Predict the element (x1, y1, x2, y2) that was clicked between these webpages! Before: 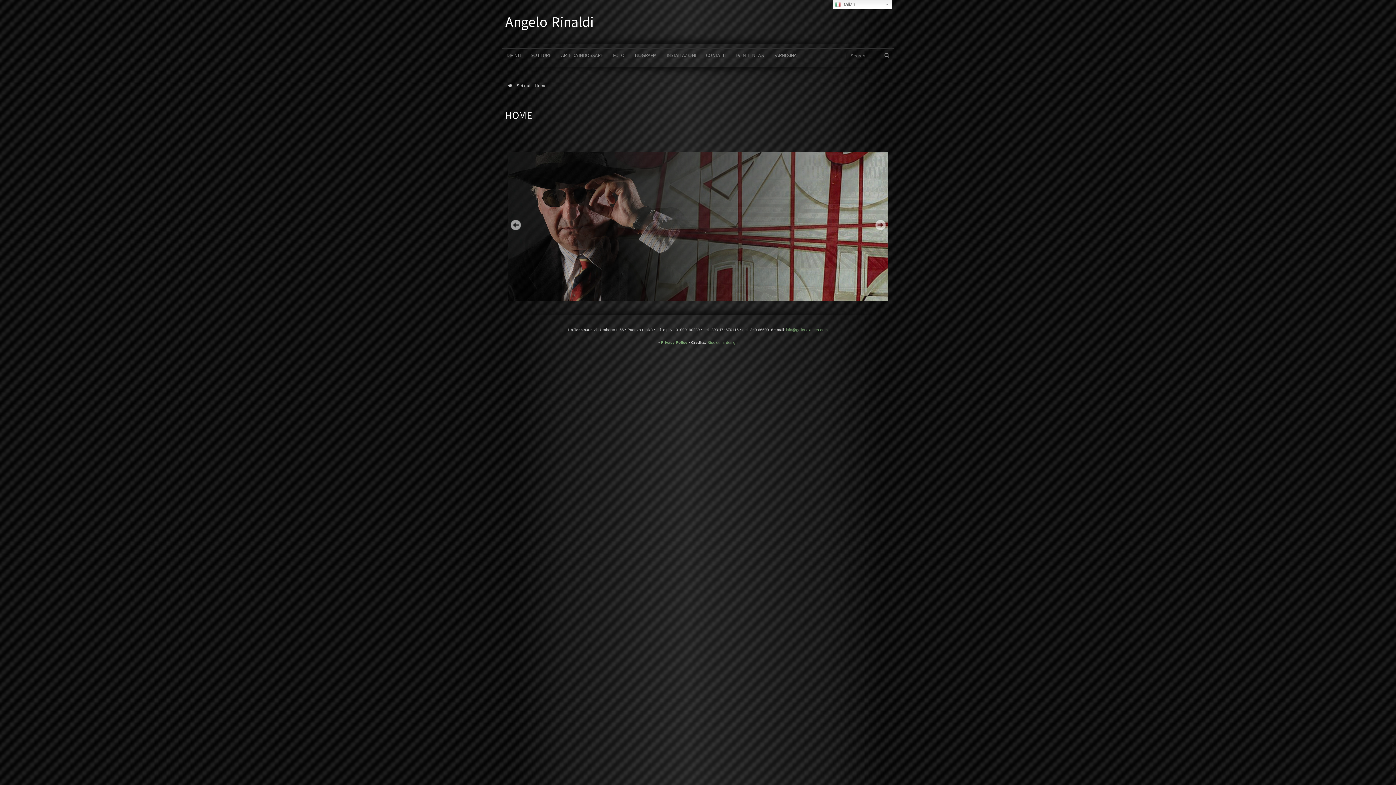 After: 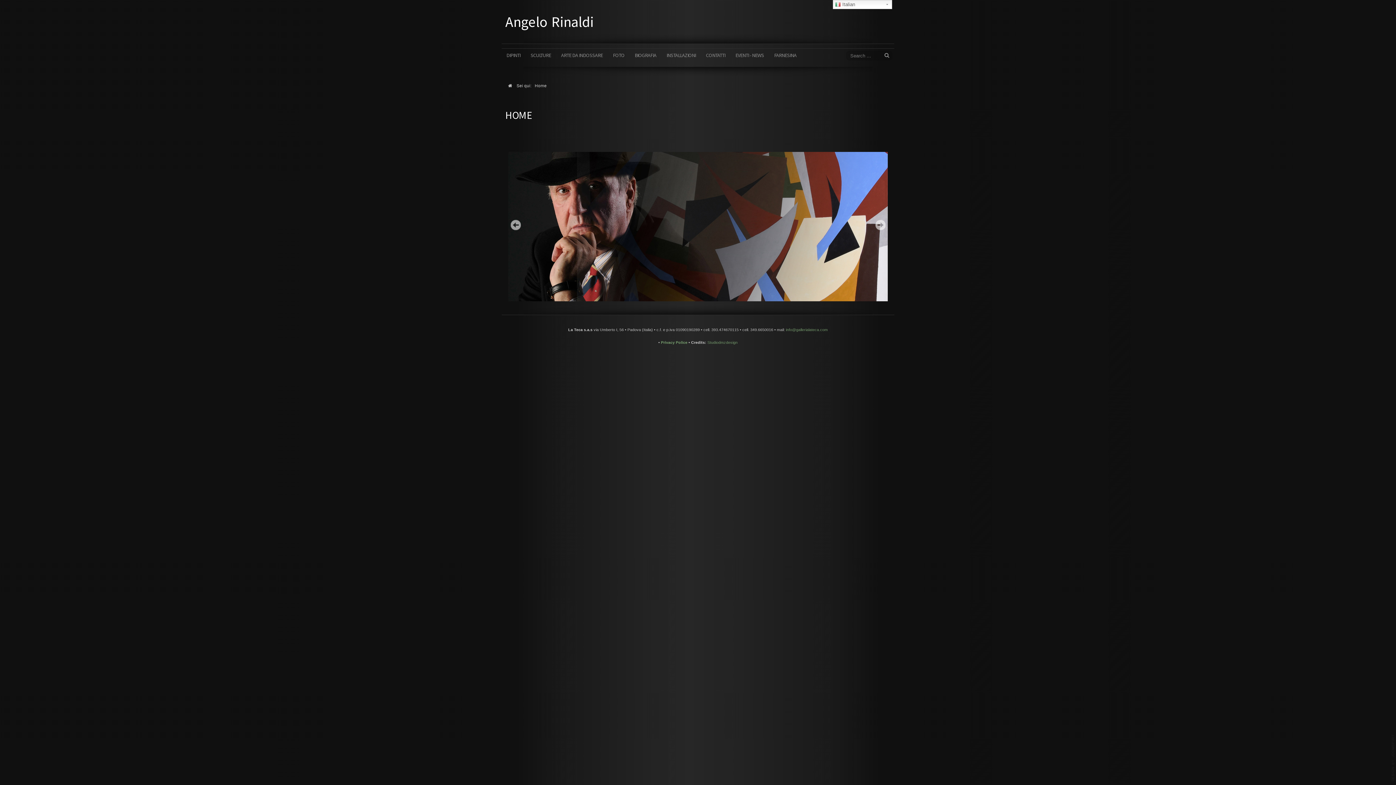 Action: bbox: (505, 10, 593, 32) label: Angelo Rinaldi